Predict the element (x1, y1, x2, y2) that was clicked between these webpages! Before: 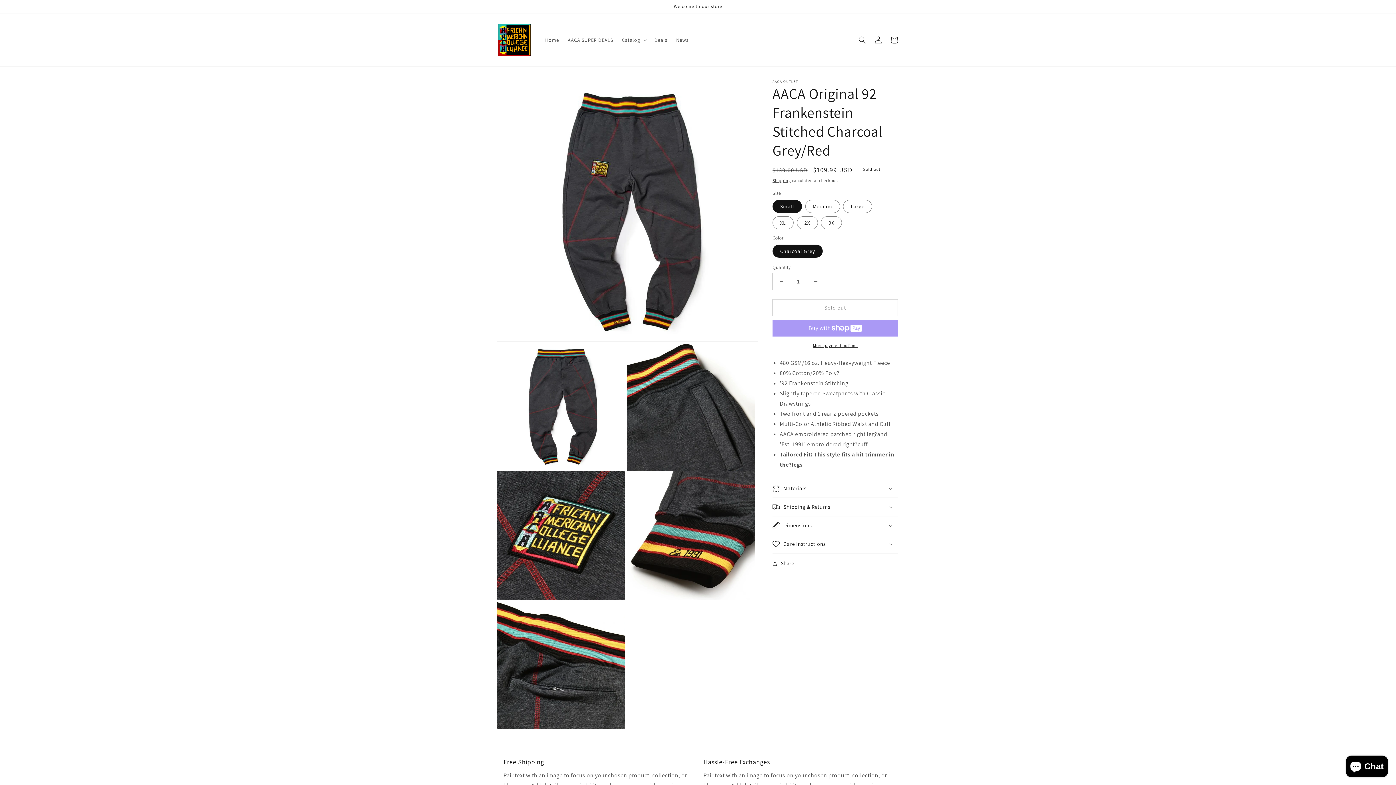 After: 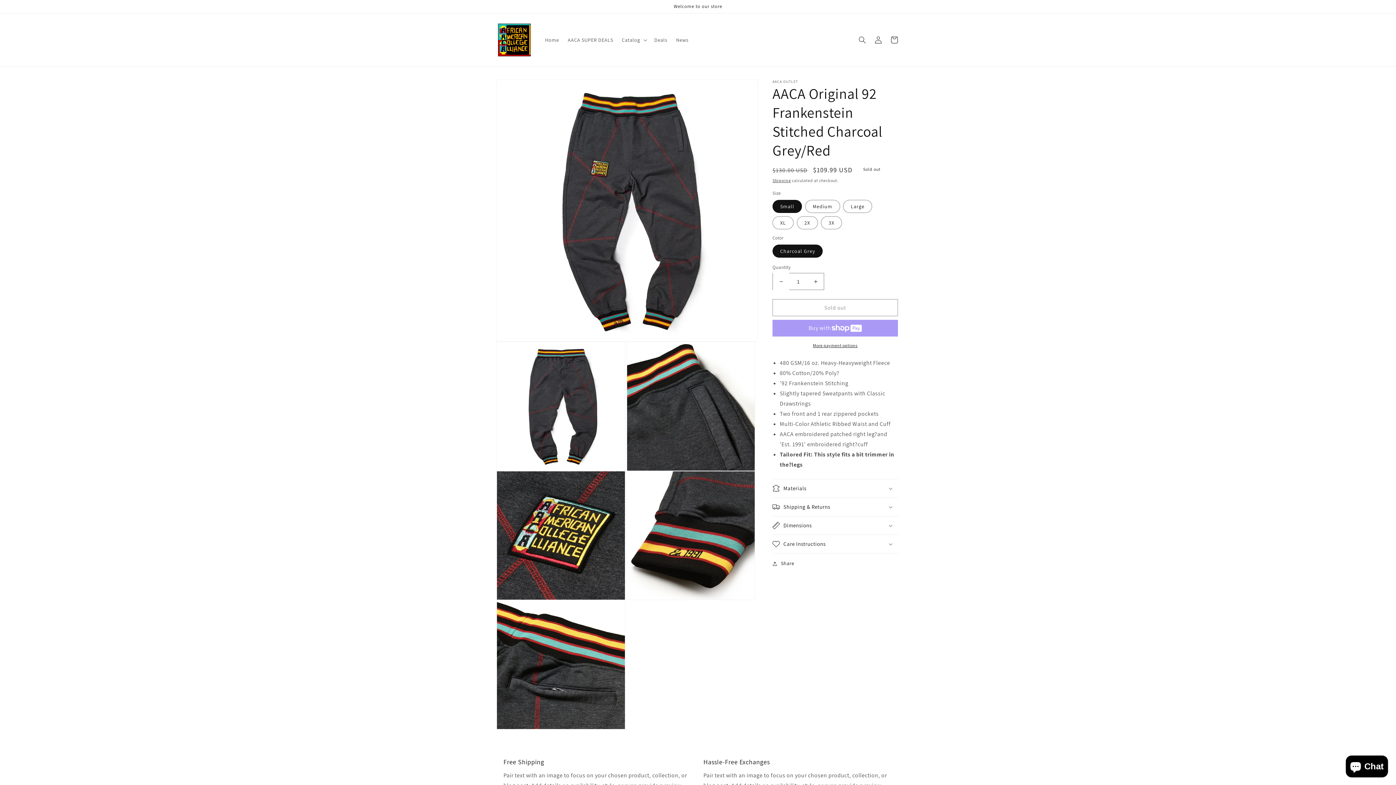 Action: bbox: (773, 273, 789, 290) label: Decrease quantity for AACA Original 92 Frankenstein Stitched Charcoal Grey/Red